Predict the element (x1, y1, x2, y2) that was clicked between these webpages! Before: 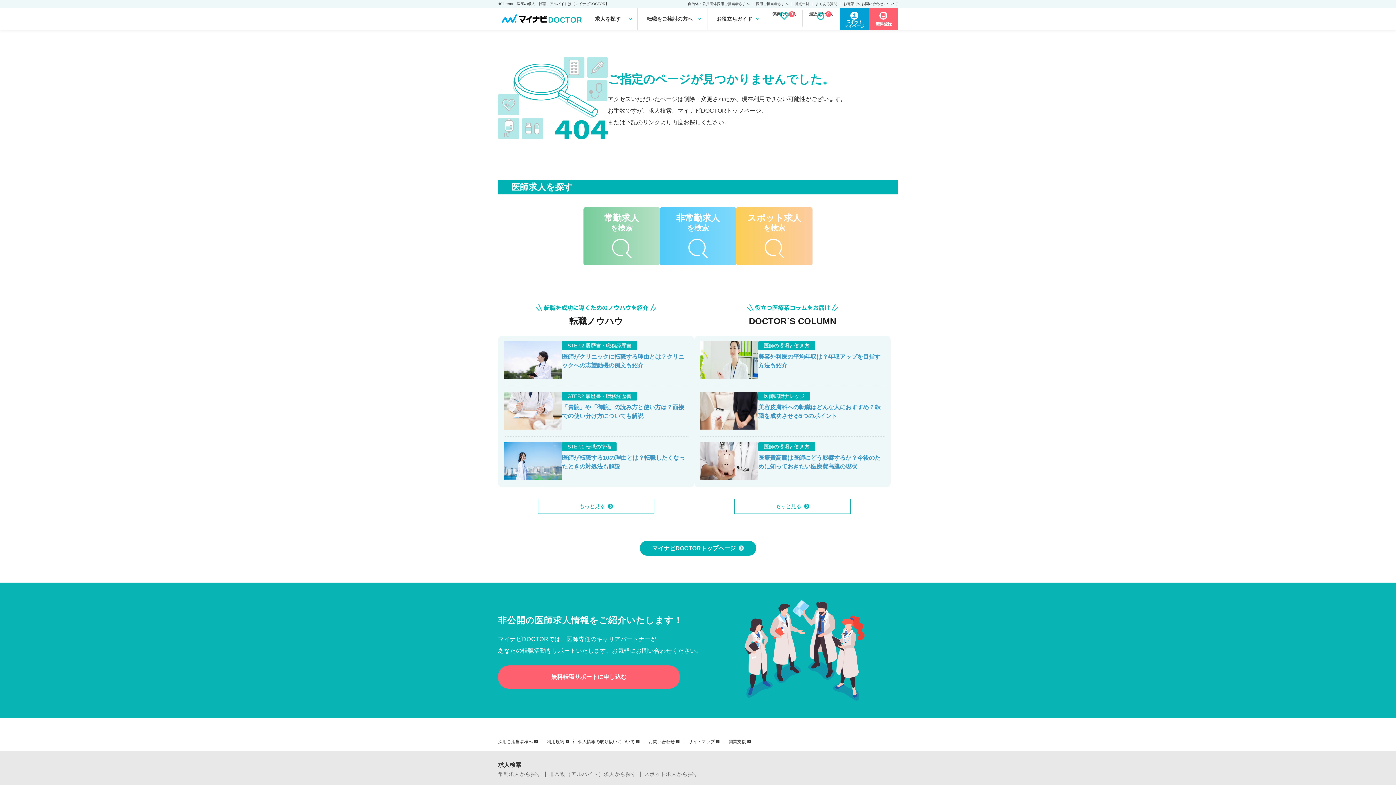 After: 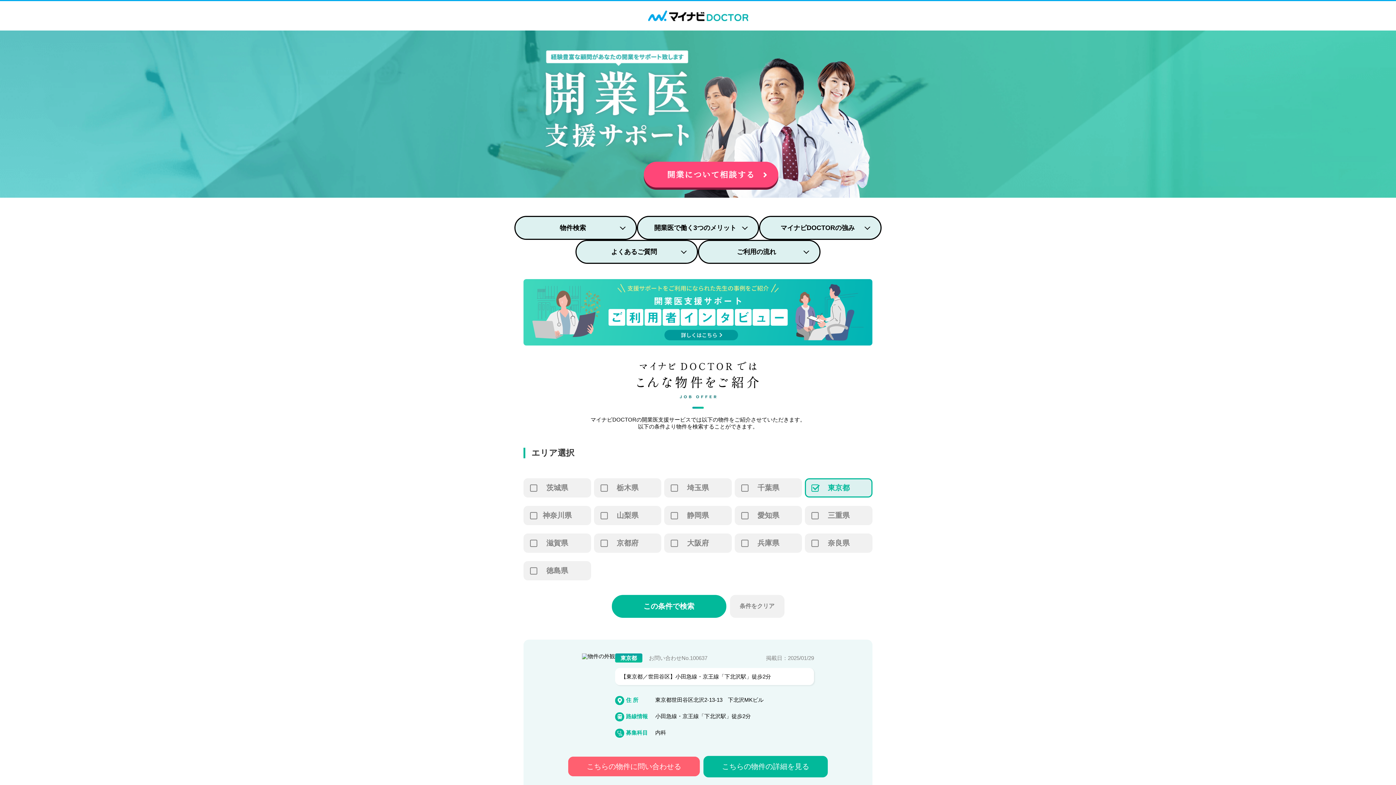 Action: label: 開業支援 bbox: (728, 740, 750, 744)